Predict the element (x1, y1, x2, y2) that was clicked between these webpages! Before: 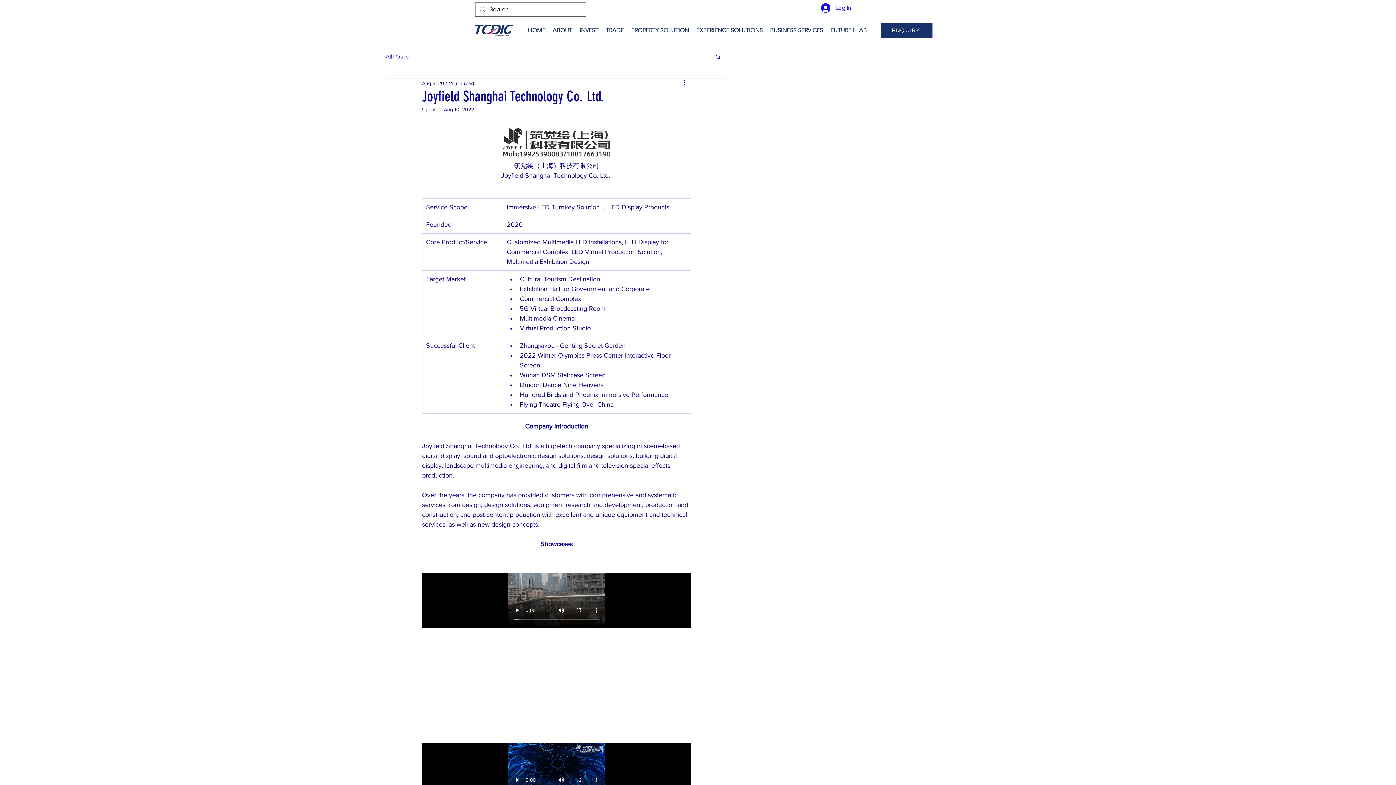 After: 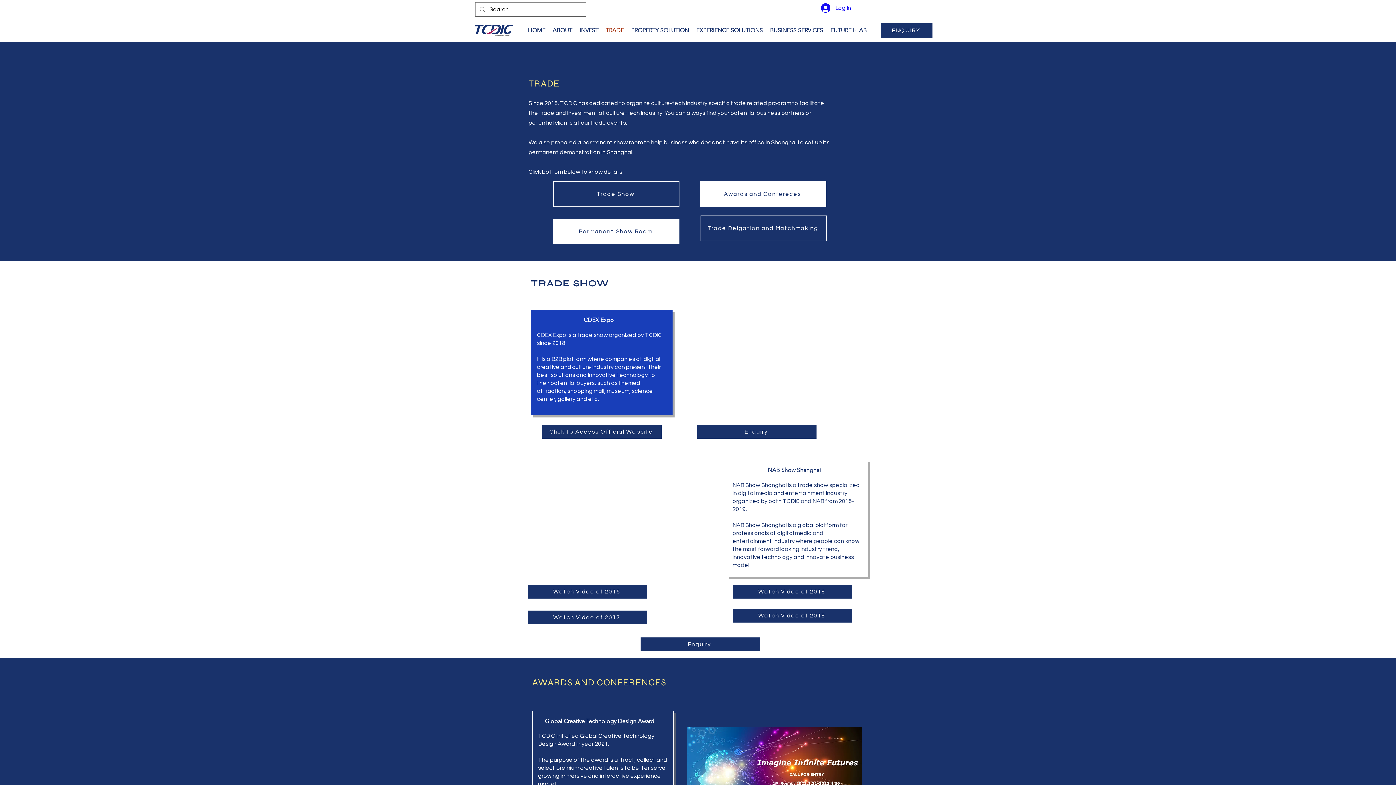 Action: label: TRADE bbox: (602, 21, 627, 39)